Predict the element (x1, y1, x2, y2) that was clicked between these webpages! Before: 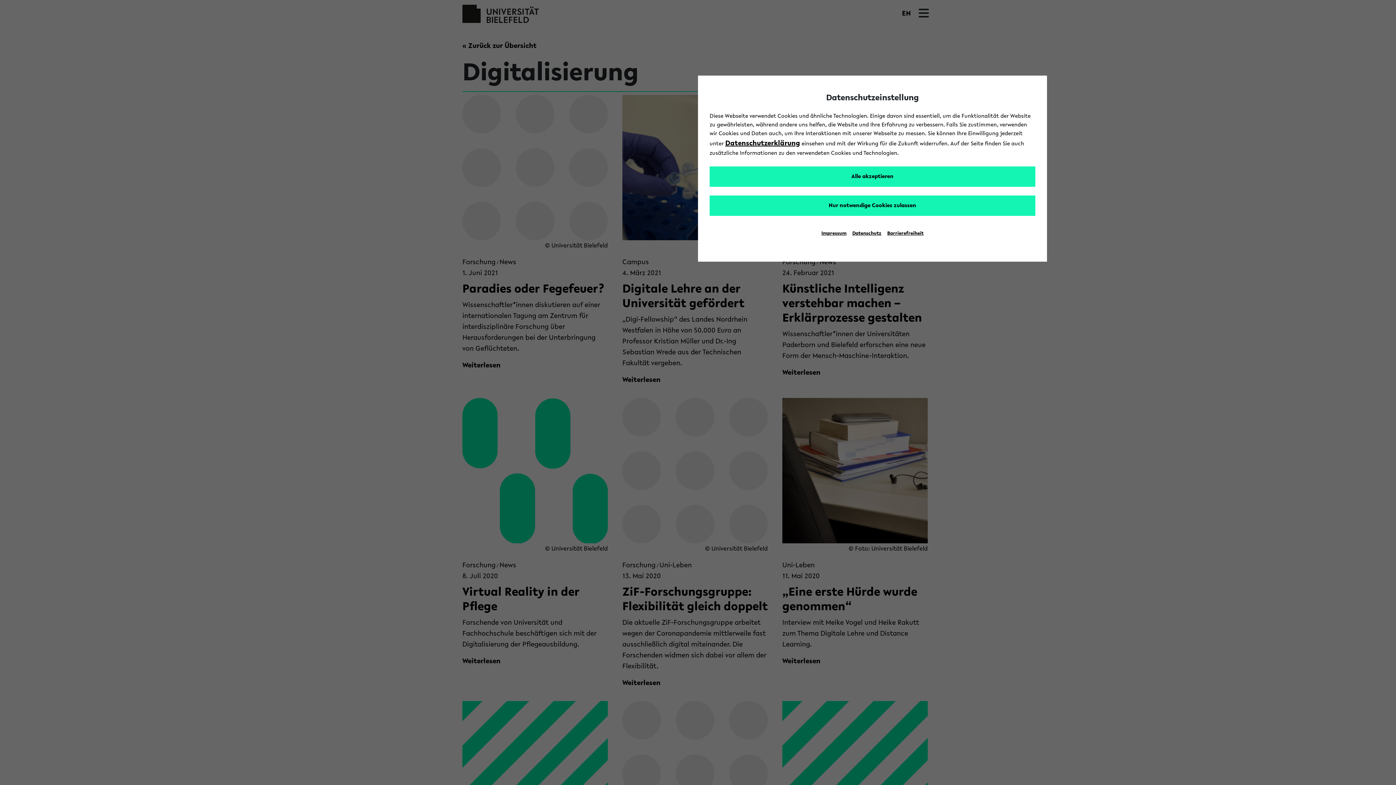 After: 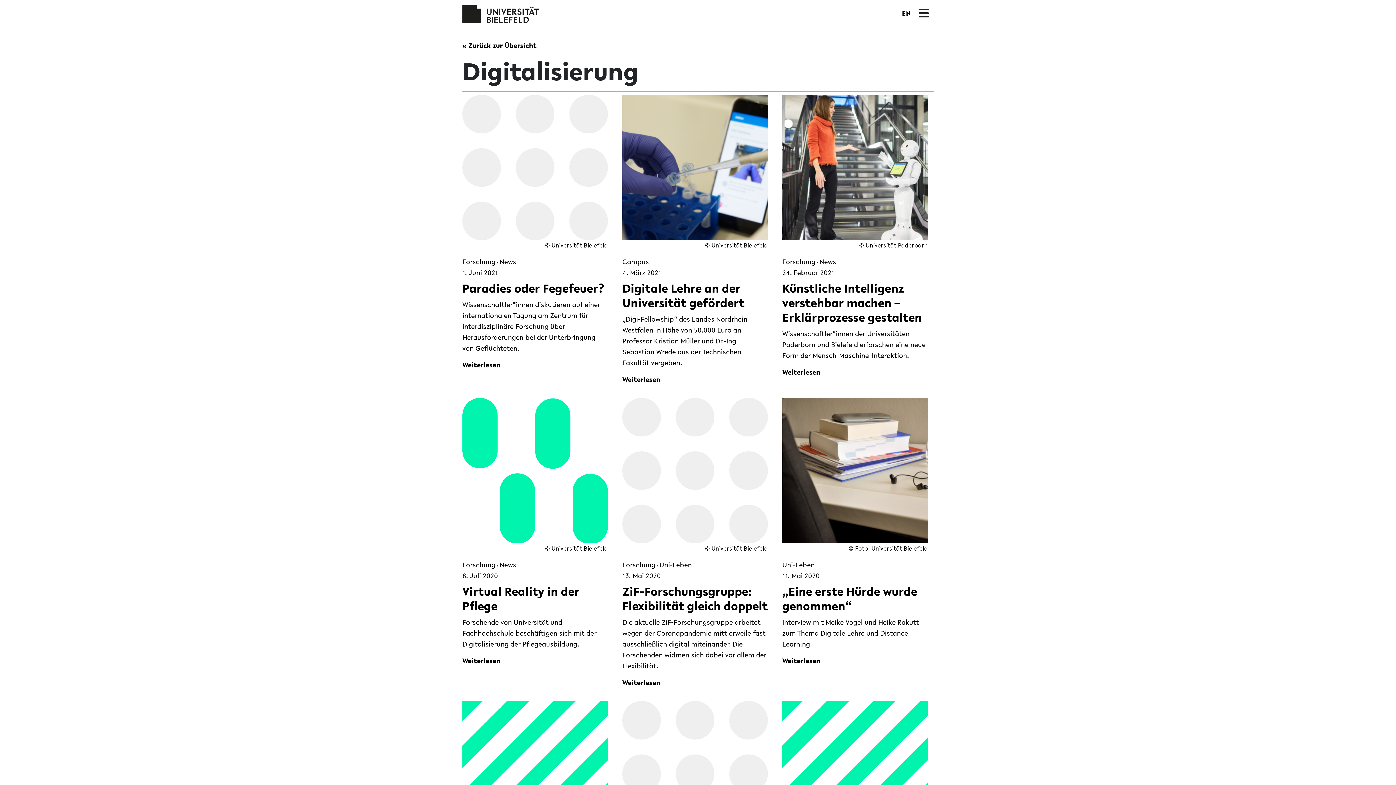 Action: label: Alle akzeptieren bbox: (709, 166, 1035, 186)